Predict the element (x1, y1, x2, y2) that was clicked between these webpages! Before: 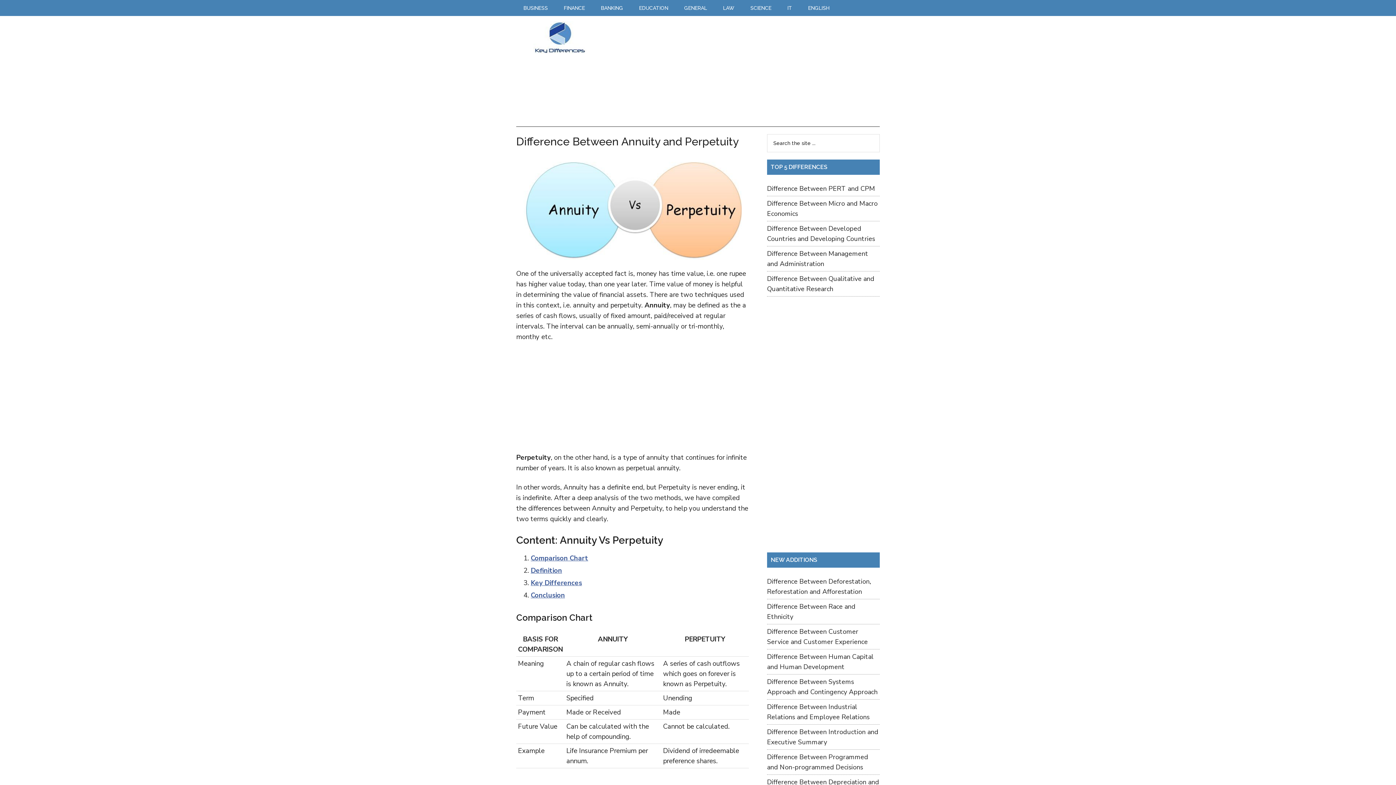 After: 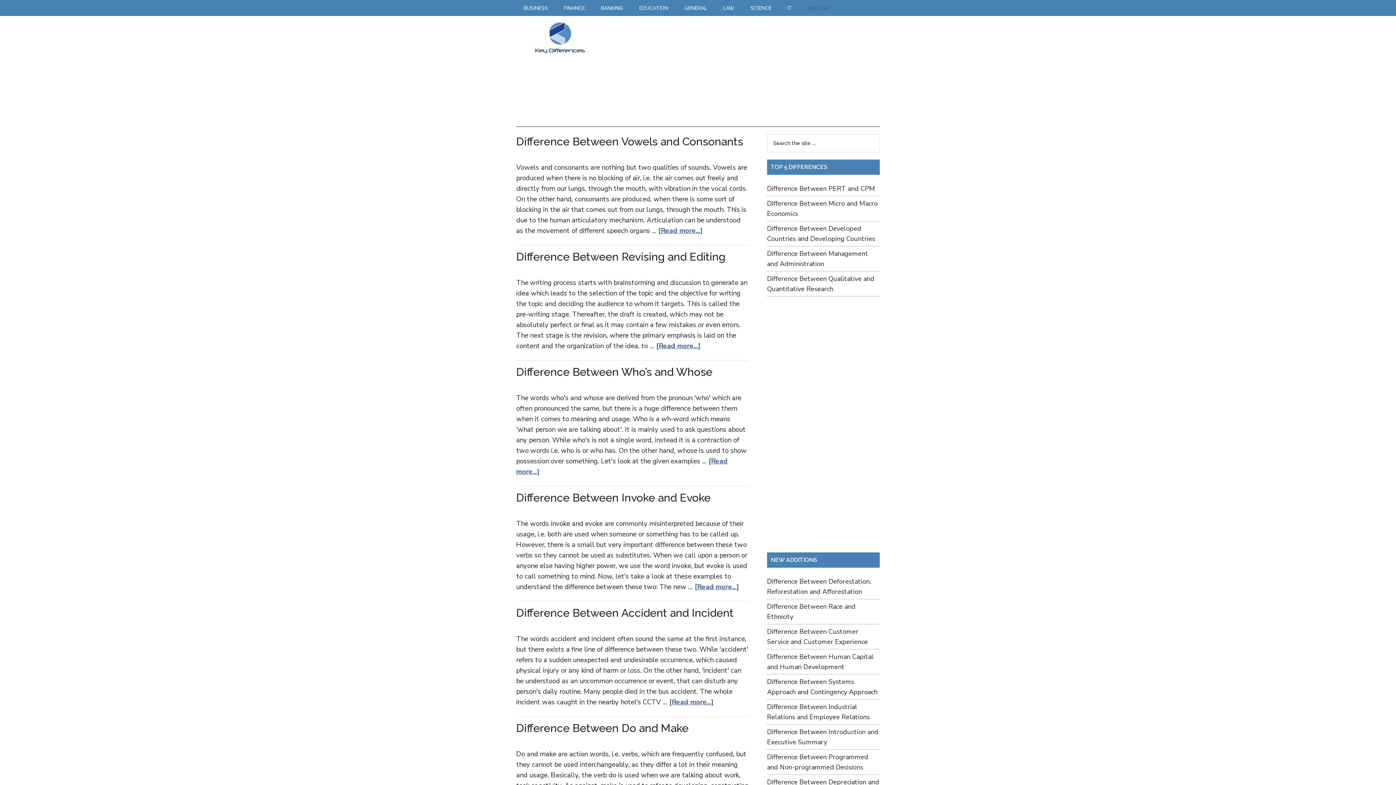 Action: bbox: (801, 0, 837, 16) label: ENGLISH